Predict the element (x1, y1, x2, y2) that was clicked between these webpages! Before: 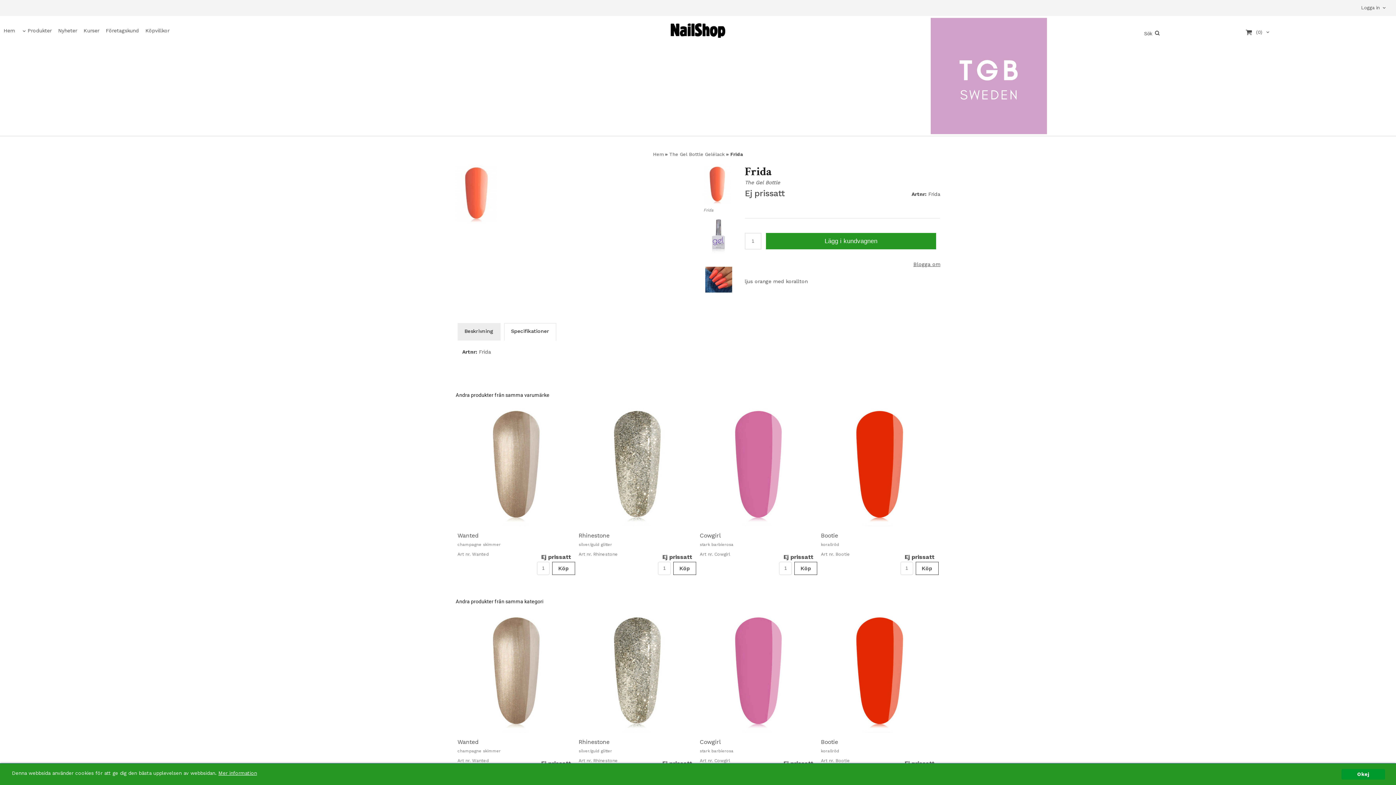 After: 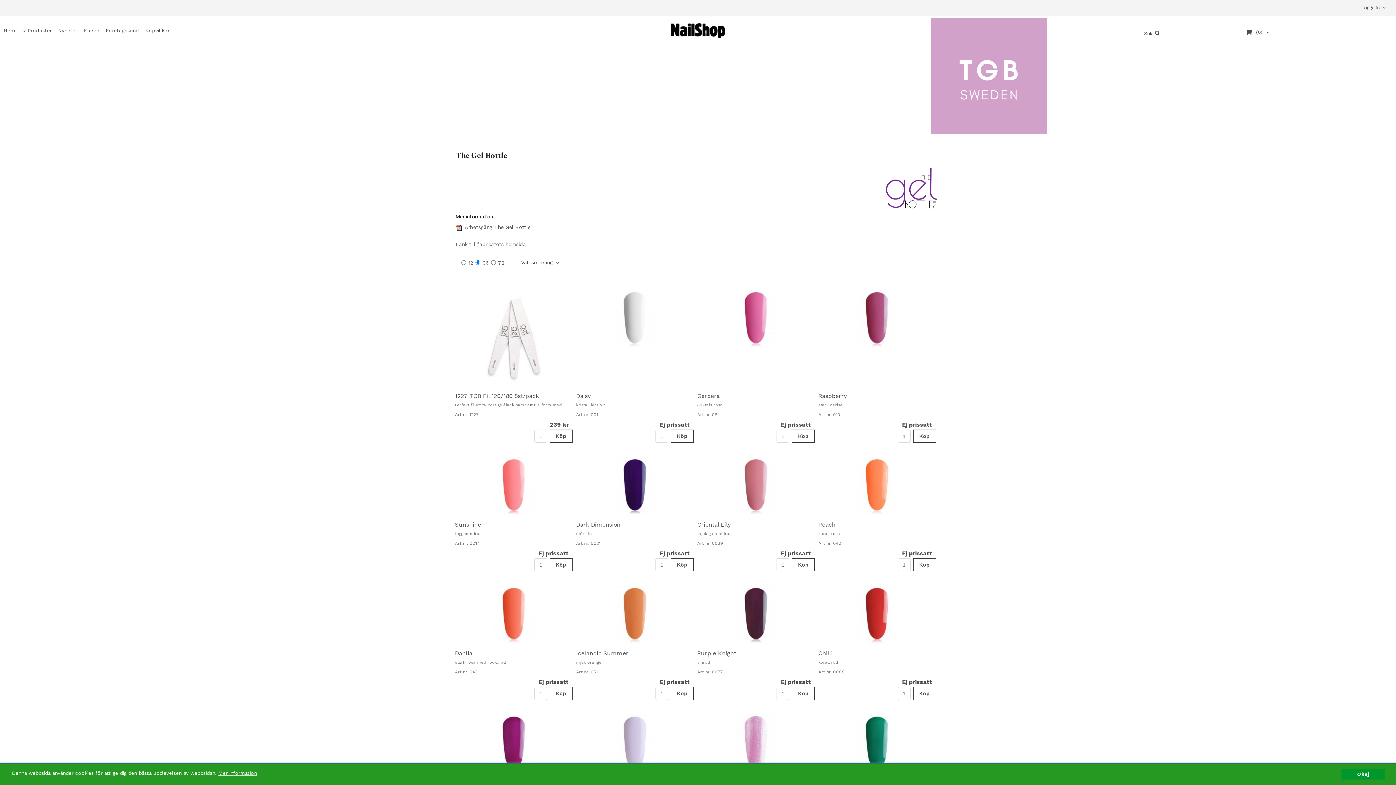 Action: bbox: (744, 179, 780, 185) label: The Gel Bottle